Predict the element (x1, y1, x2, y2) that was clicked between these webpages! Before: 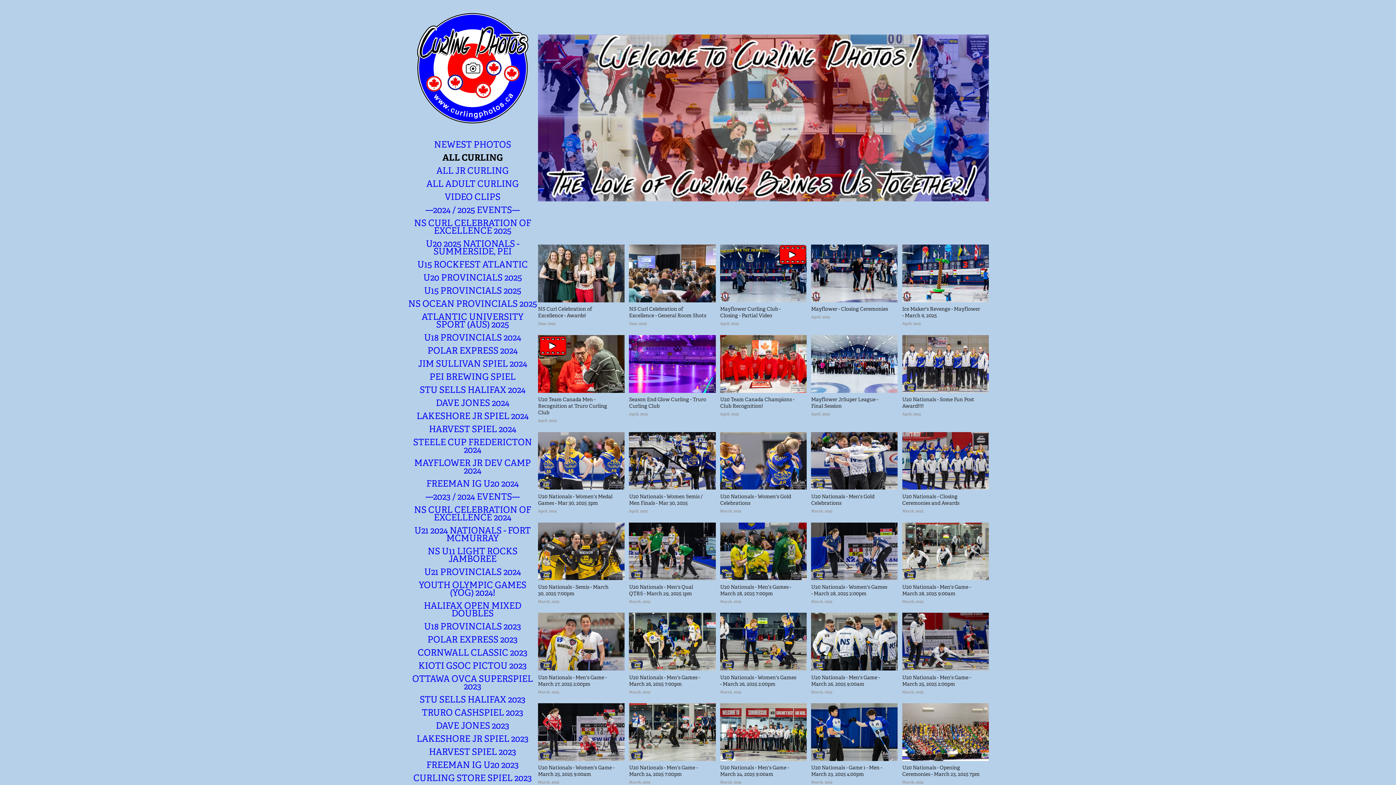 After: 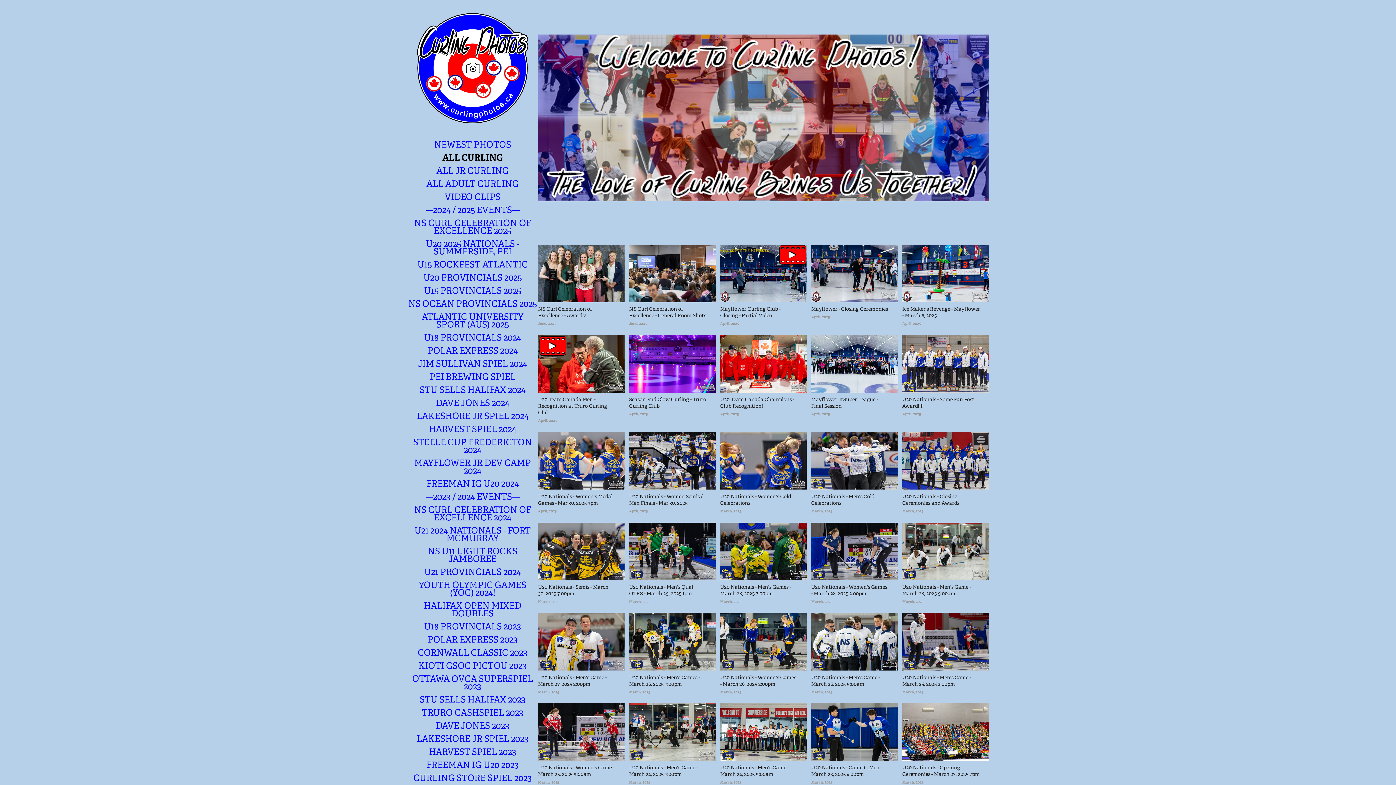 Action: bbox: (409, 5, 535, 131)